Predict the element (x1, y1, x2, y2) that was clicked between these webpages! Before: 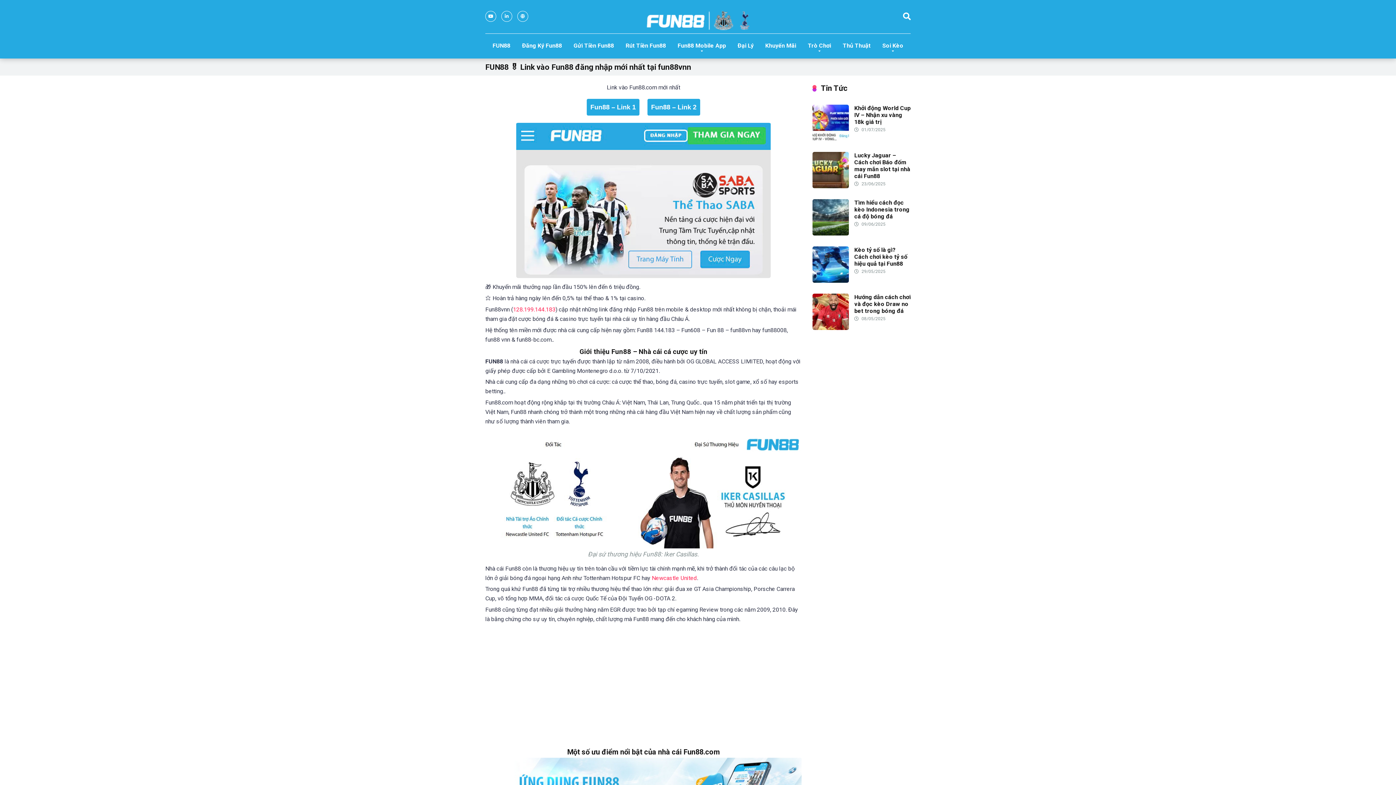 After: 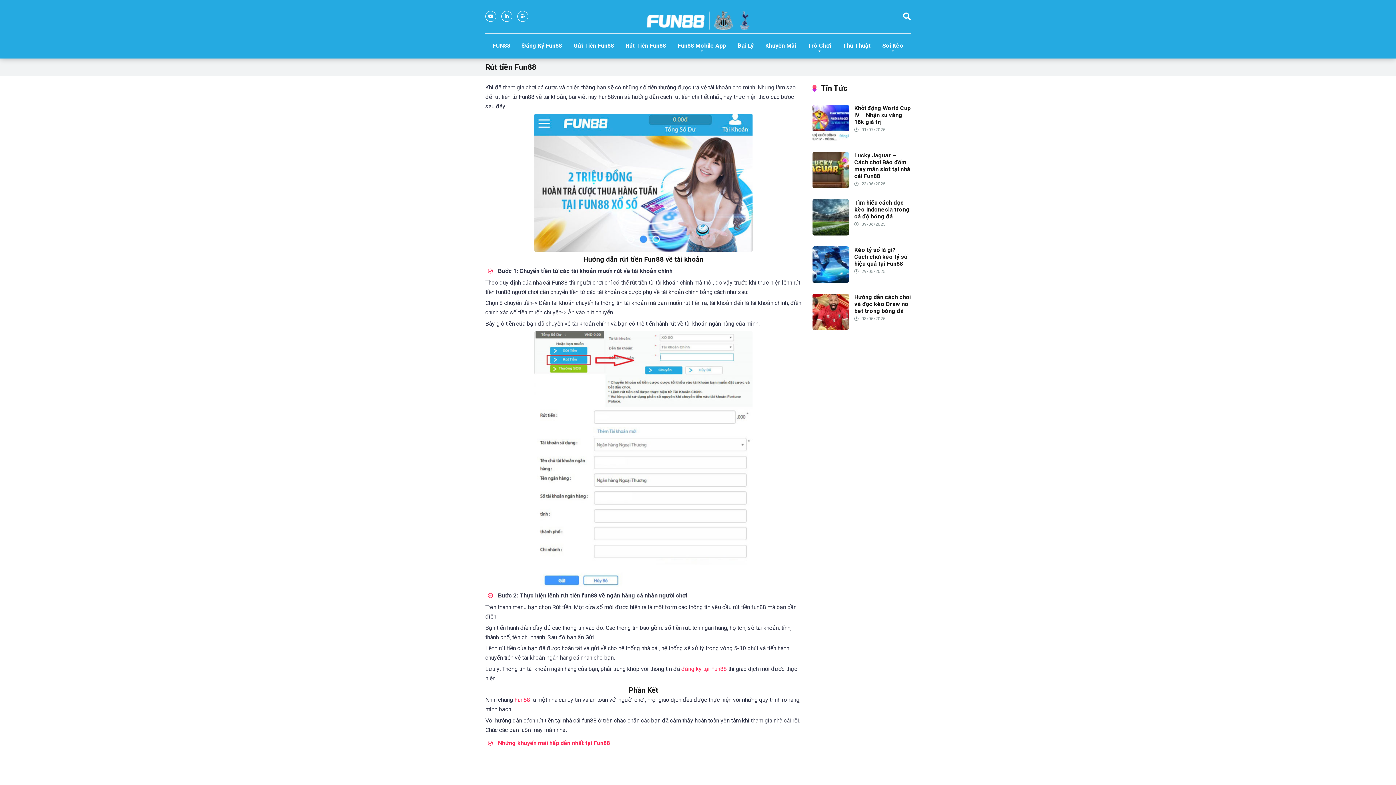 Action: bbox: (620, 33, 672, 58) label: Rút Tiền Fun88